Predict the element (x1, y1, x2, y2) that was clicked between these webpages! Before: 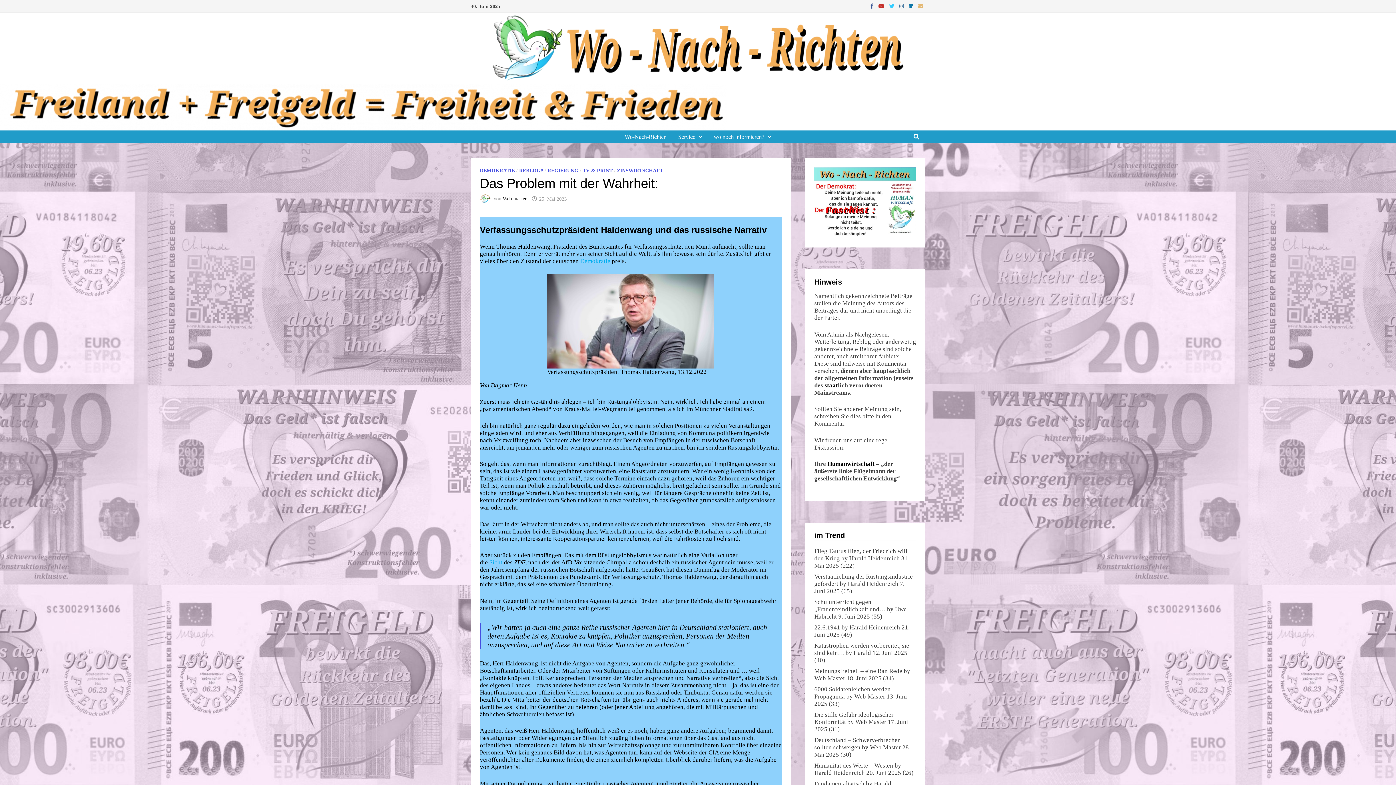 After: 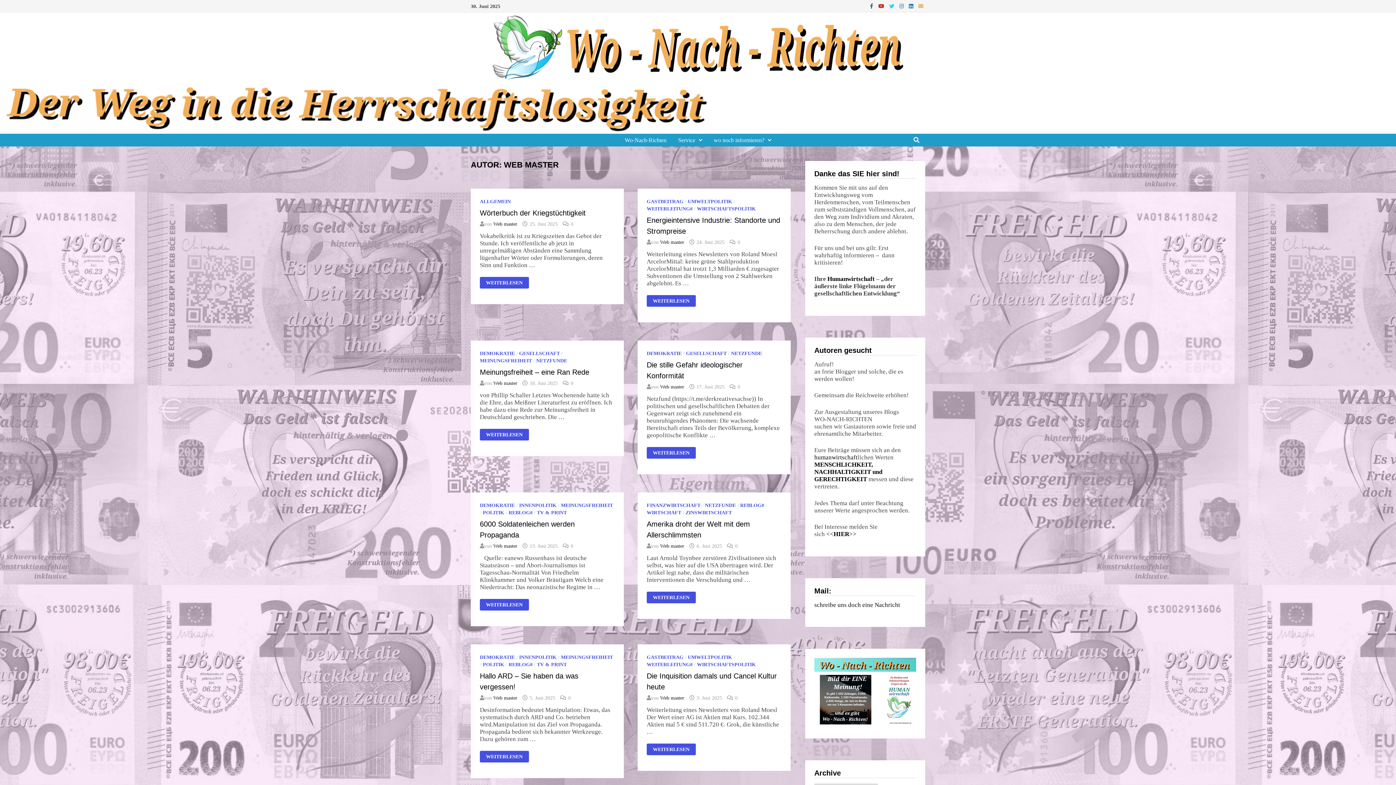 Action: bbox: (814, 675, 845, 682) label: Web Master